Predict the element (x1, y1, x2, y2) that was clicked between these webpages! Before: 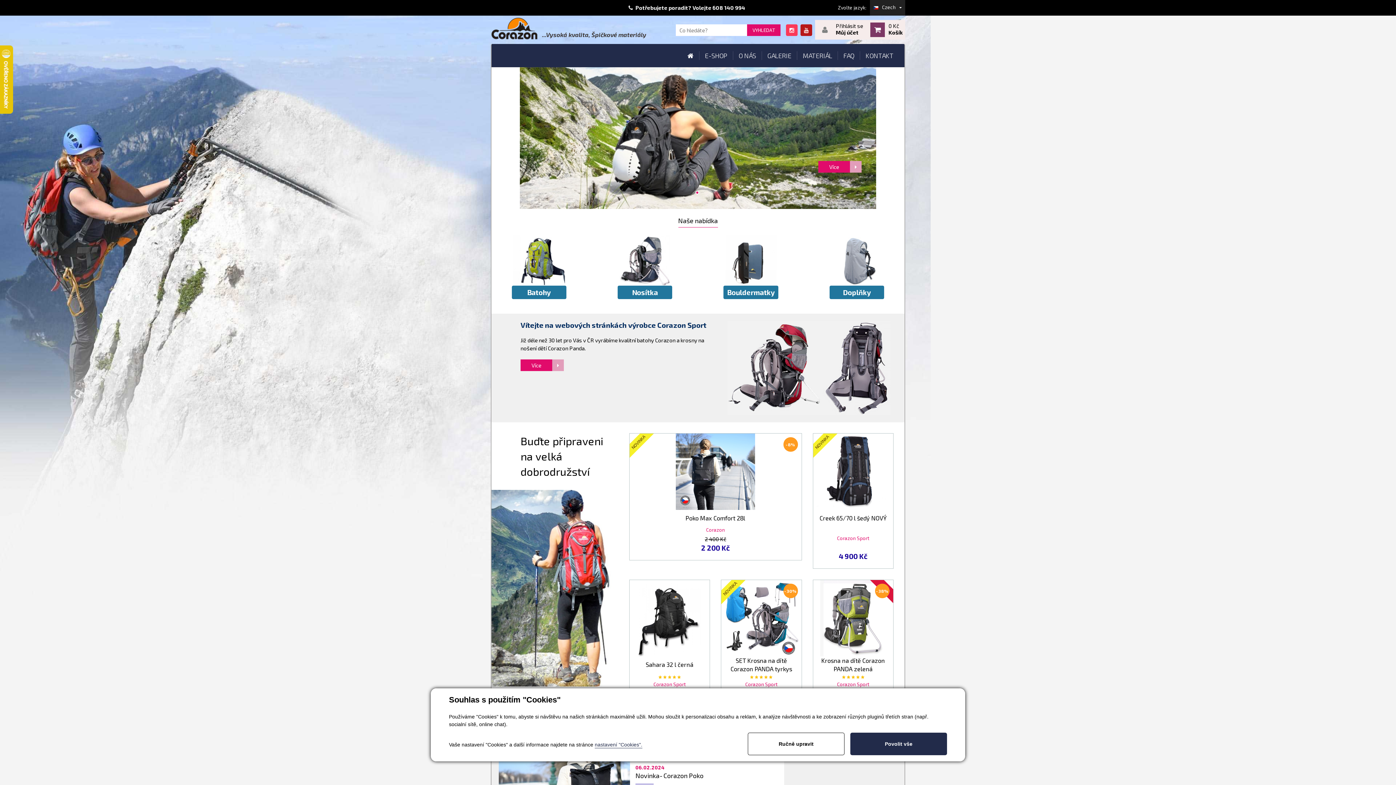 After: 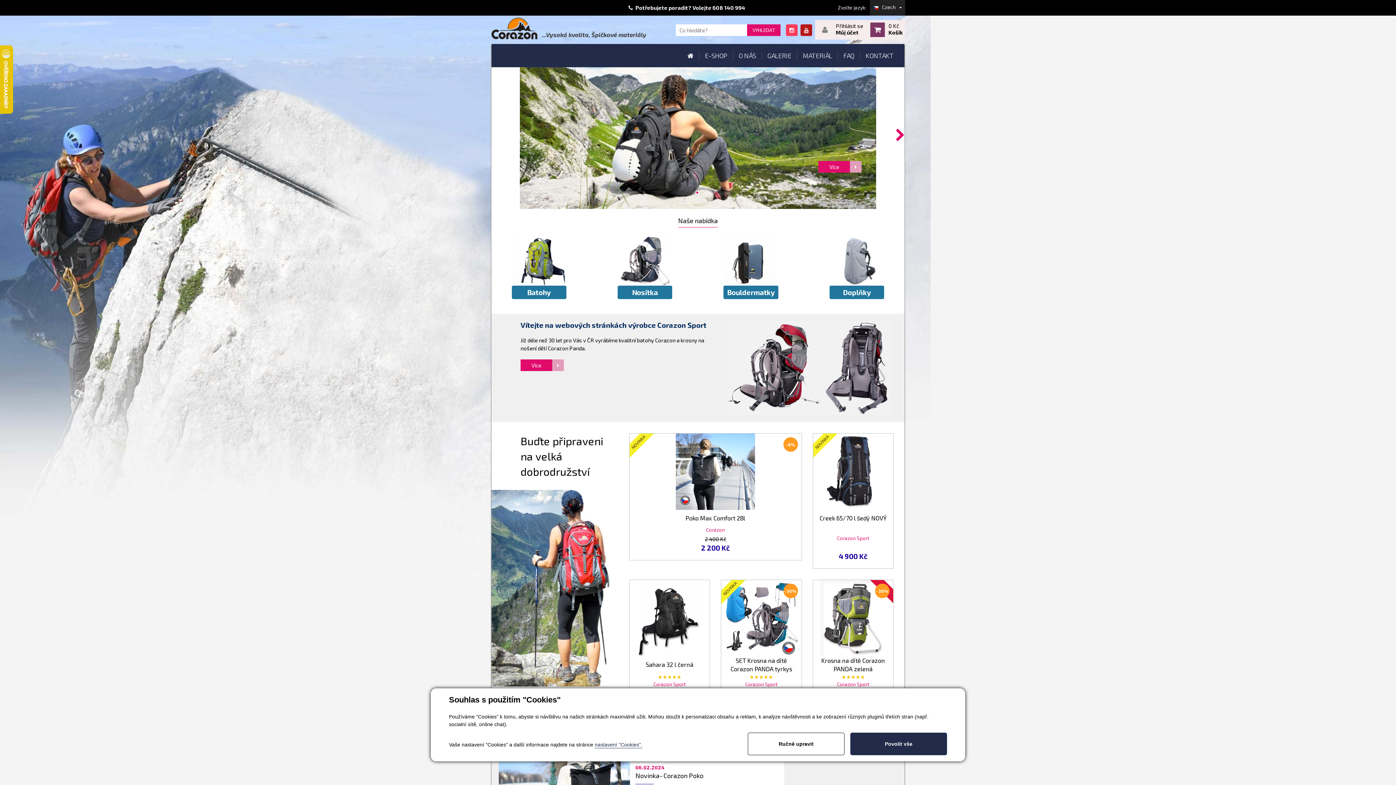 Action: bbox: (895, 125, 905, 144)